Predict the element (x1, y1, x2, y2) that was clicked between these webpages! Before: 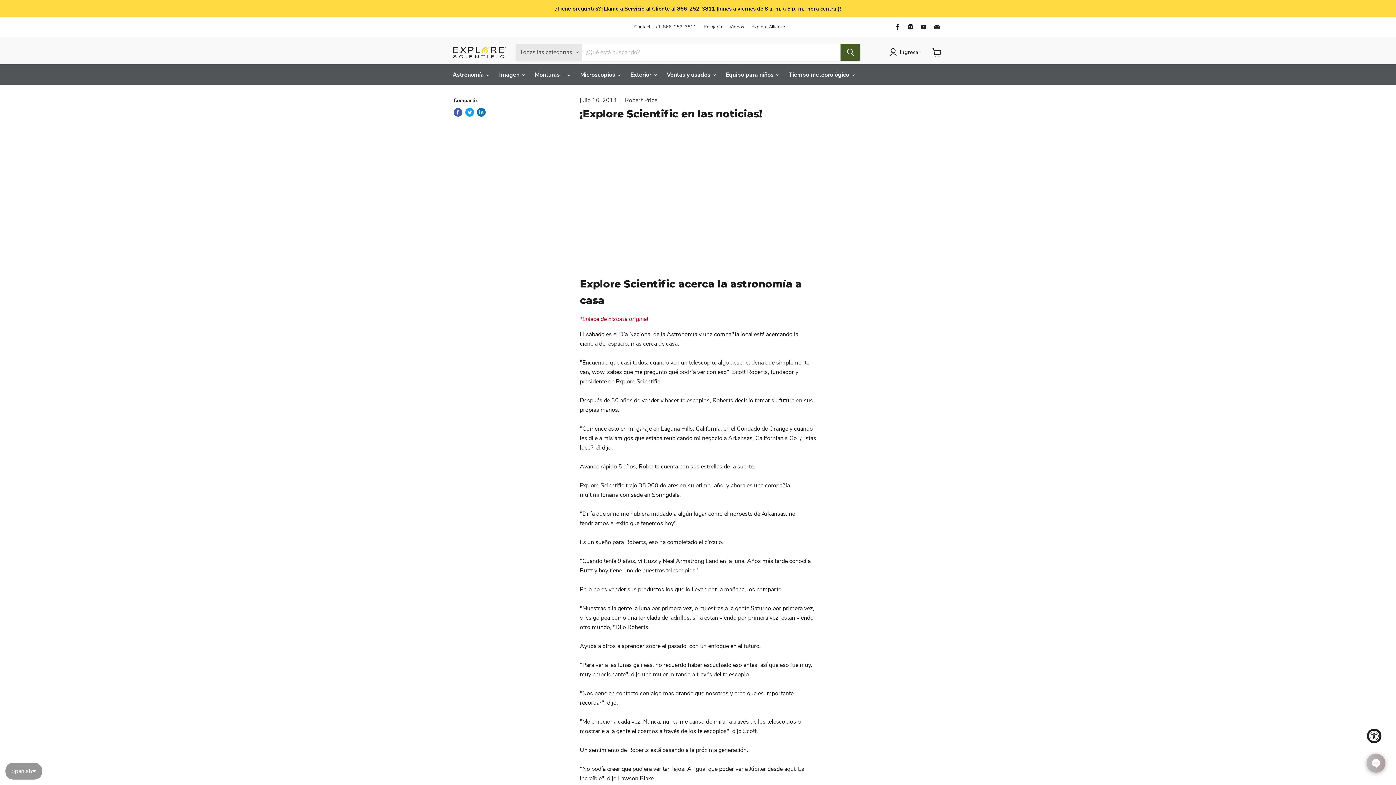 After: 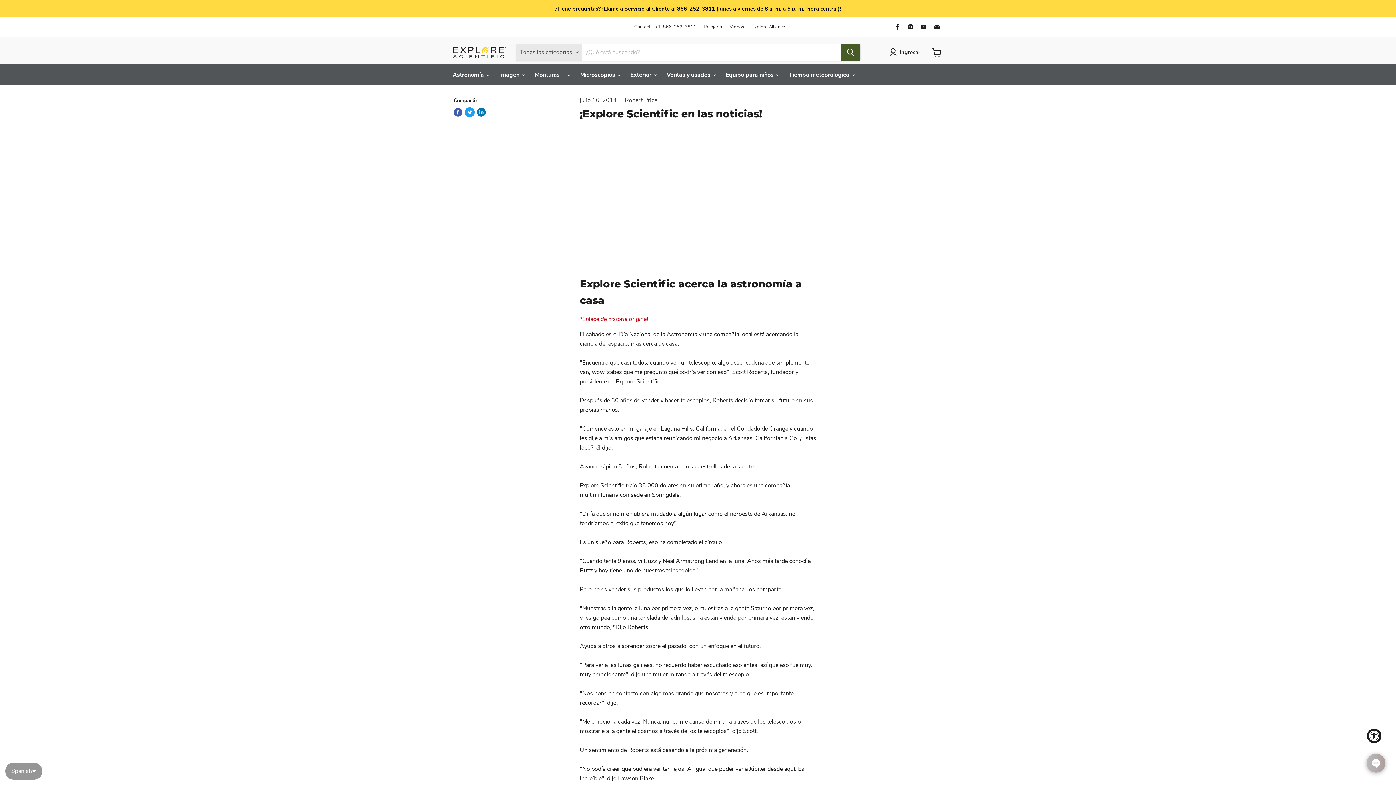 Action: label: Publicar en Twitter bbox: (465, 108, 474, 116)